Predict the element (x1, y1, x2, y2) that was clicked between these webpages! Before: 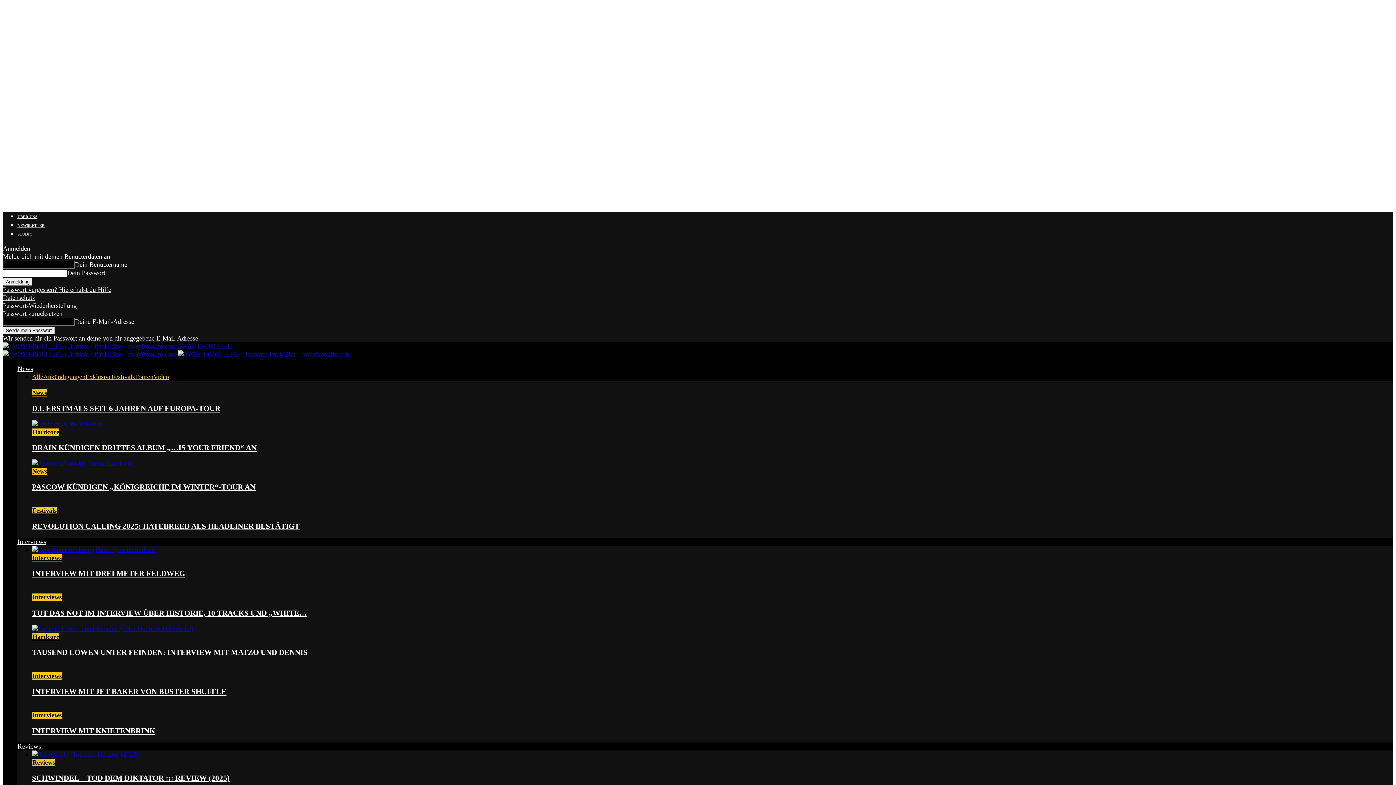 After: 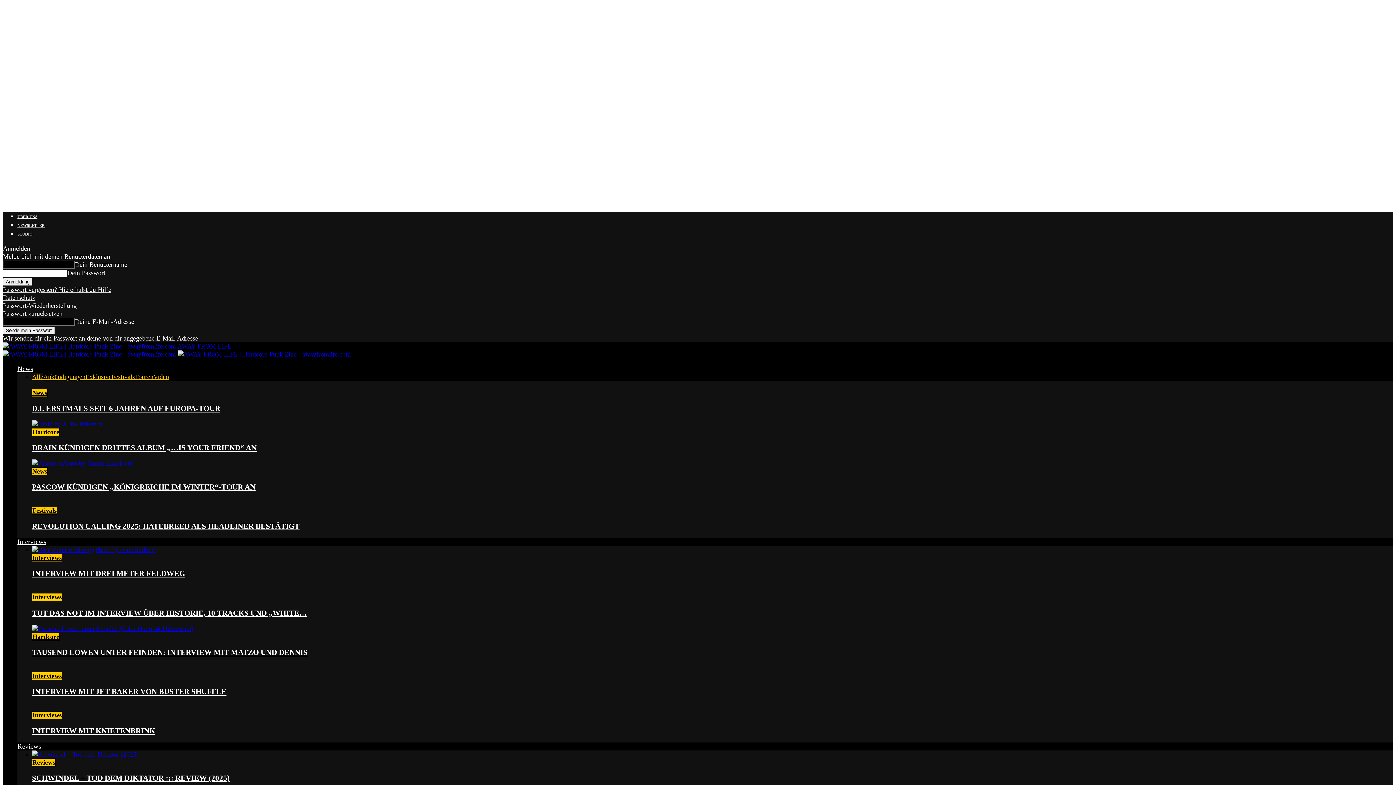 Action: bbox: (32, 460, 133, 467)